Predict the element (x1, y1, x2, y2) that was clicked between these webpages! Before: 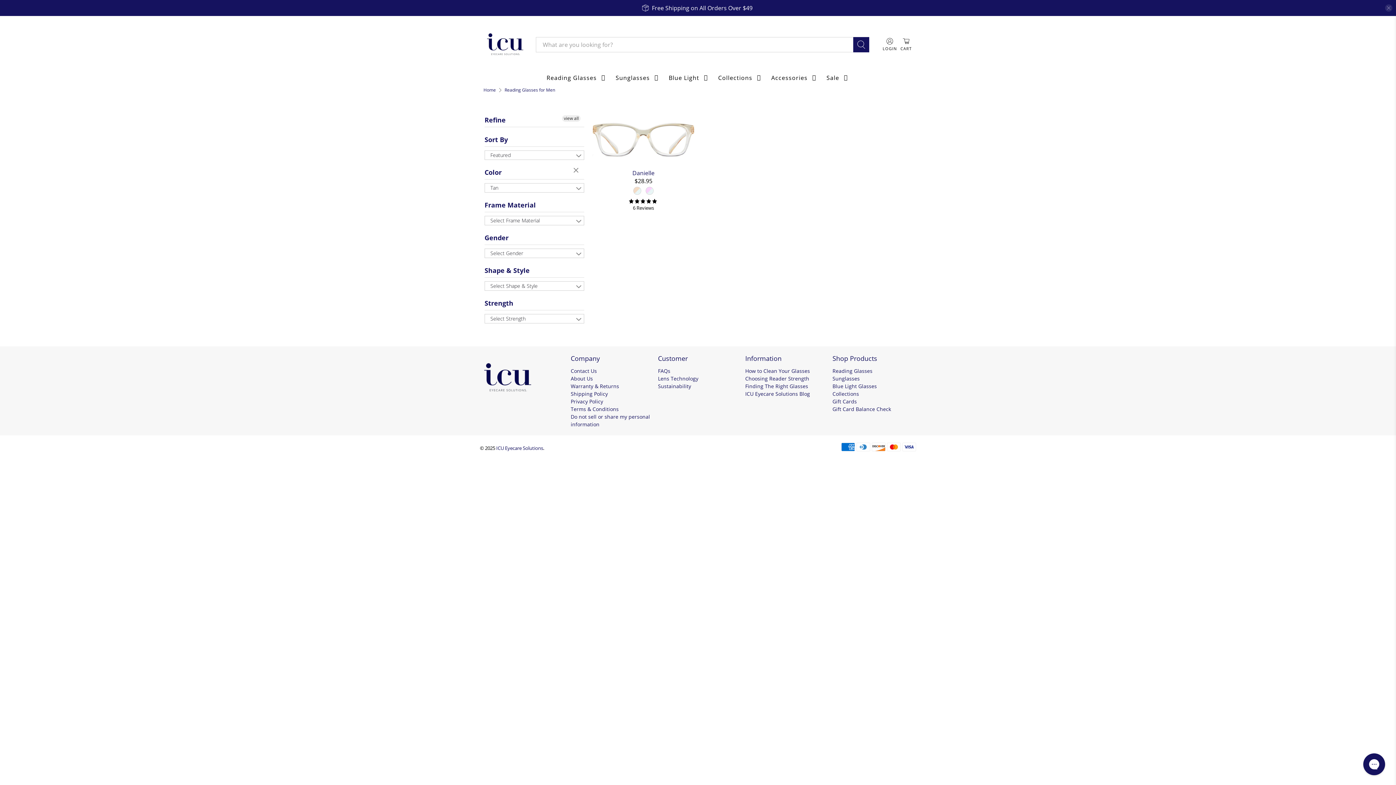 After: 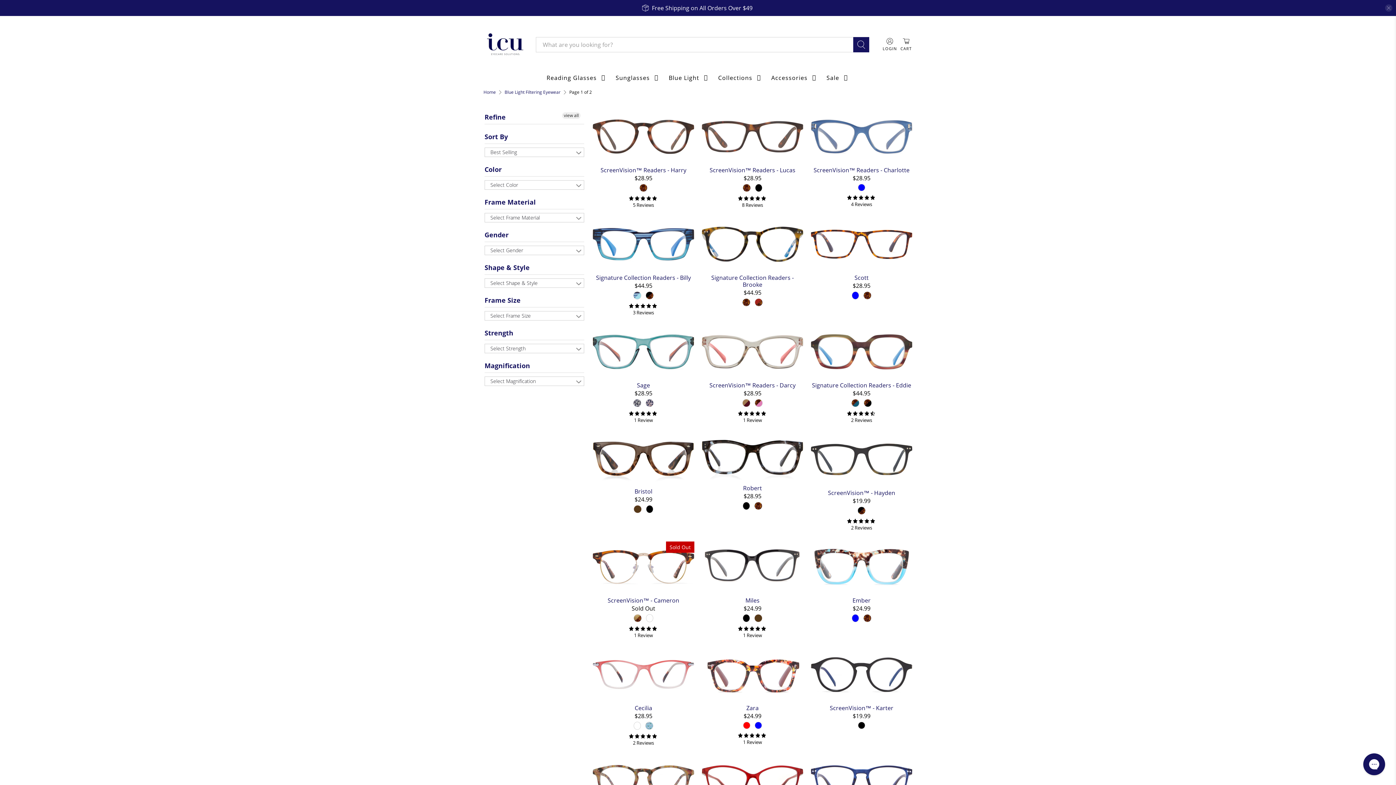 Action: bbox: (664, 67, 714, 88) label: Blue Light